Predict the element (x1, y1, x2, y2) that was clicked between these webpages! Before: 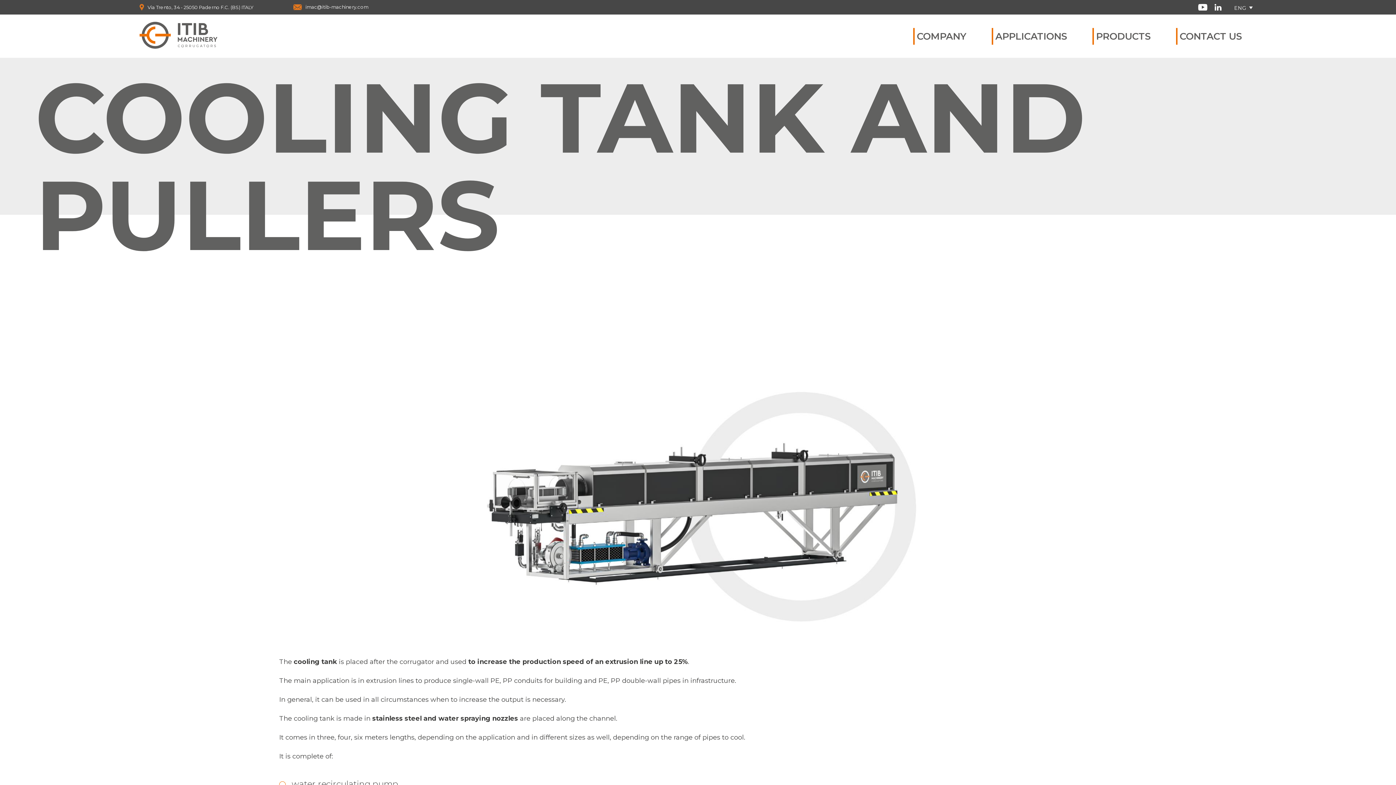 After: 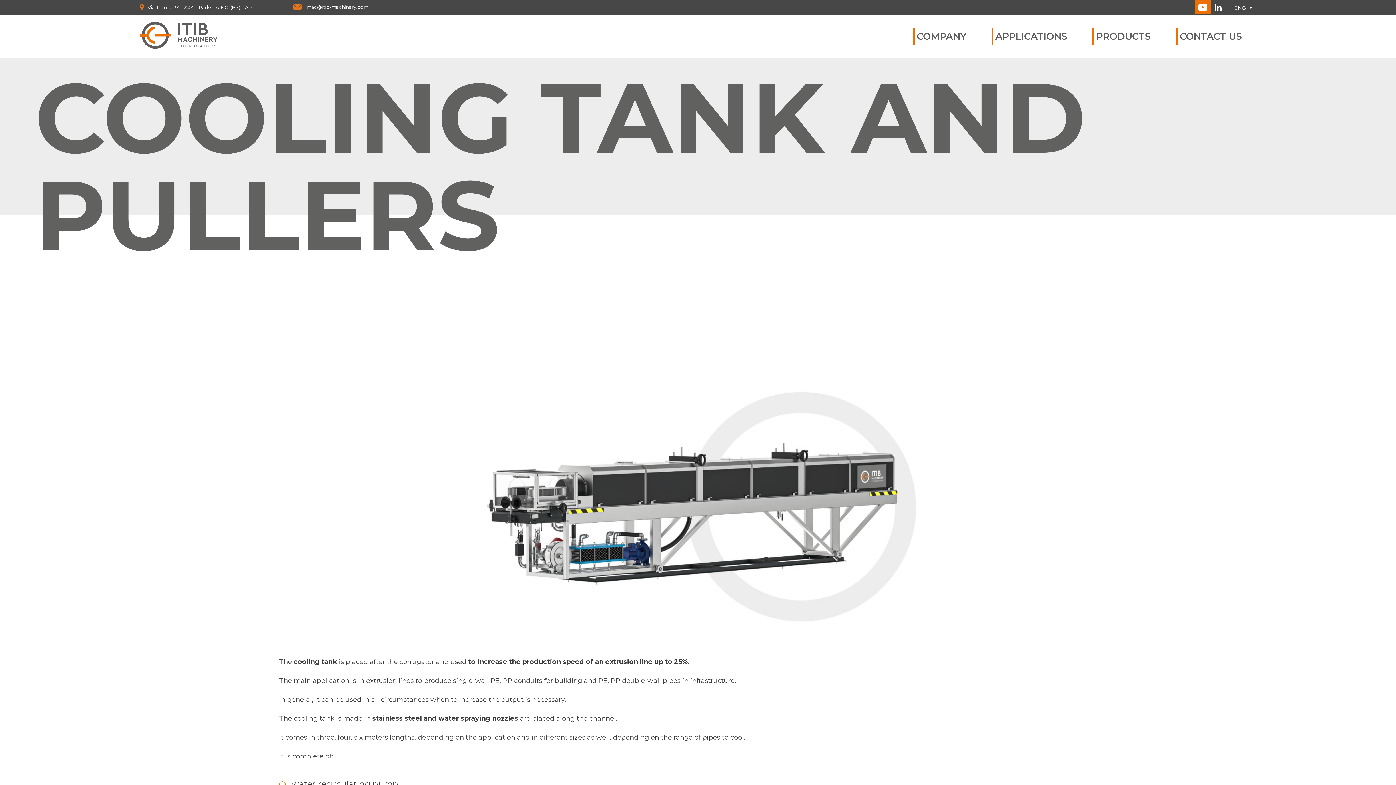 Action: bbox: (1194, 0, 1211, 14)